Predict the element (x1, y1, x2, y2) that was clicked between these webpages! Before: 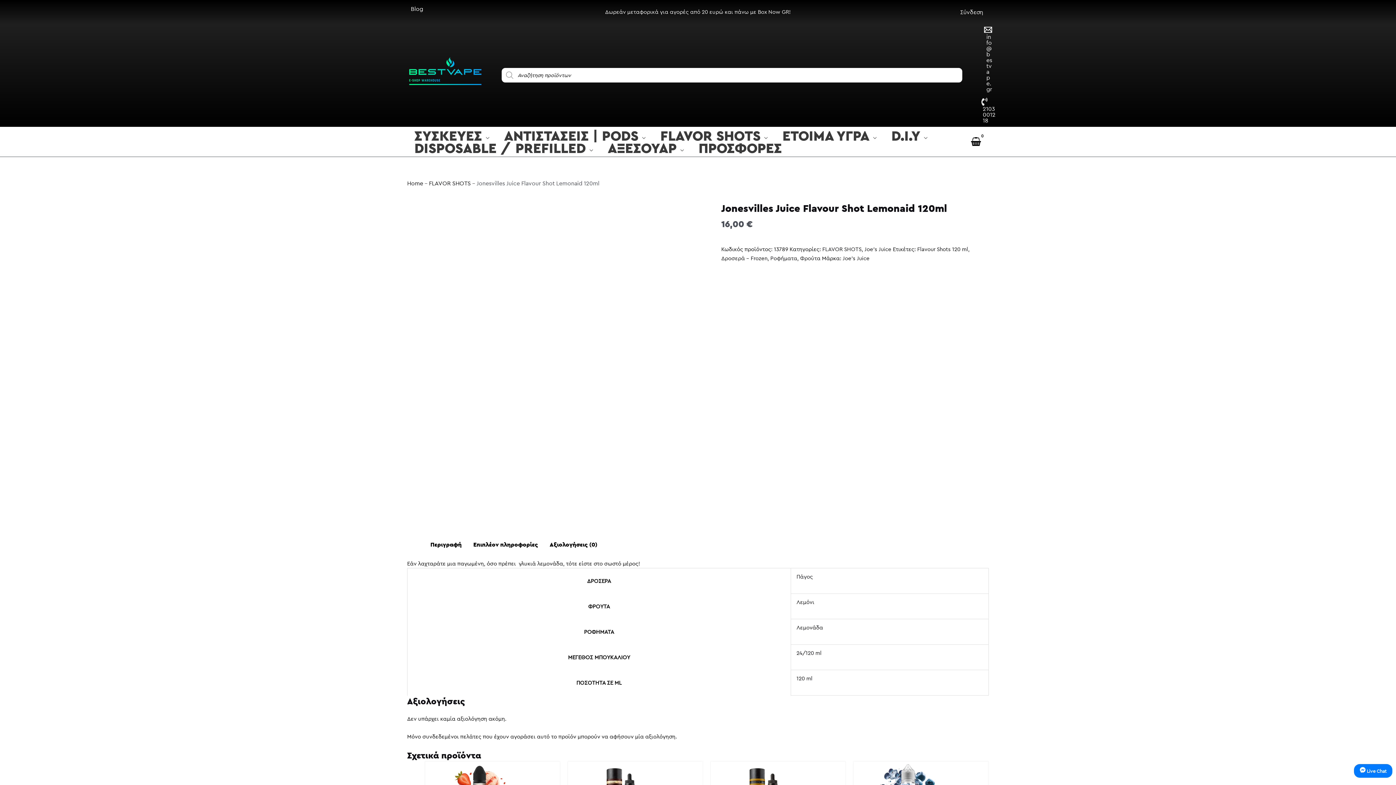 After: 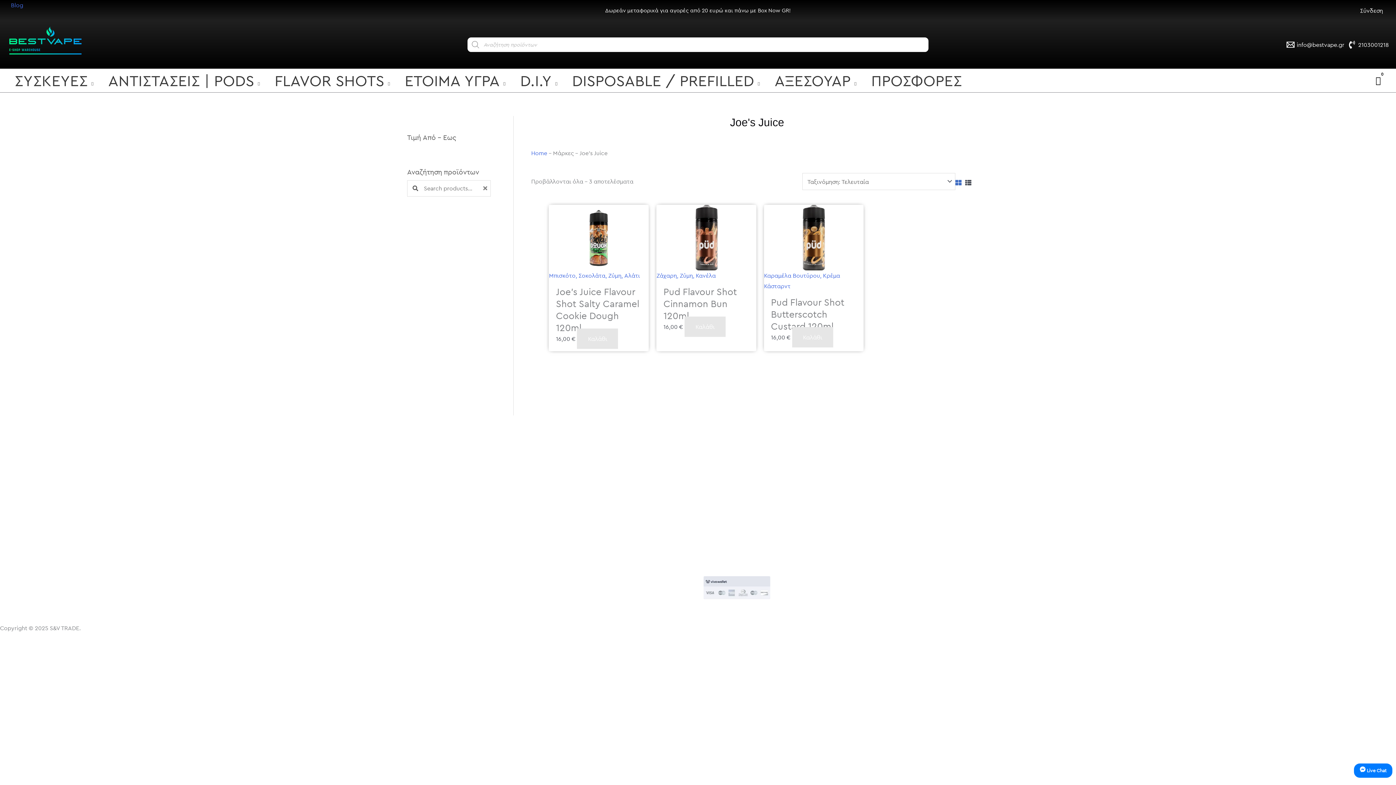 Action: bbox: (842, 254, 869, 261) label: Joe's Juice